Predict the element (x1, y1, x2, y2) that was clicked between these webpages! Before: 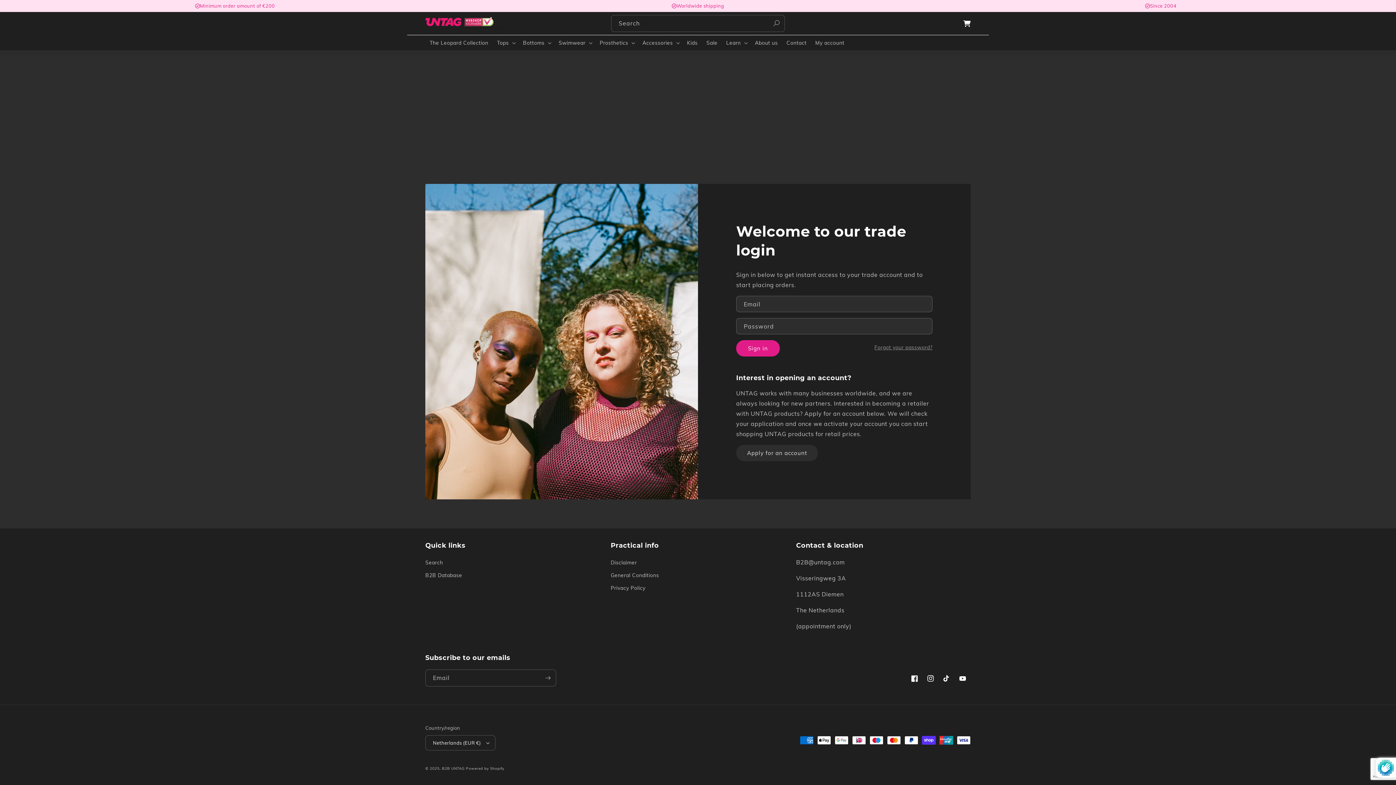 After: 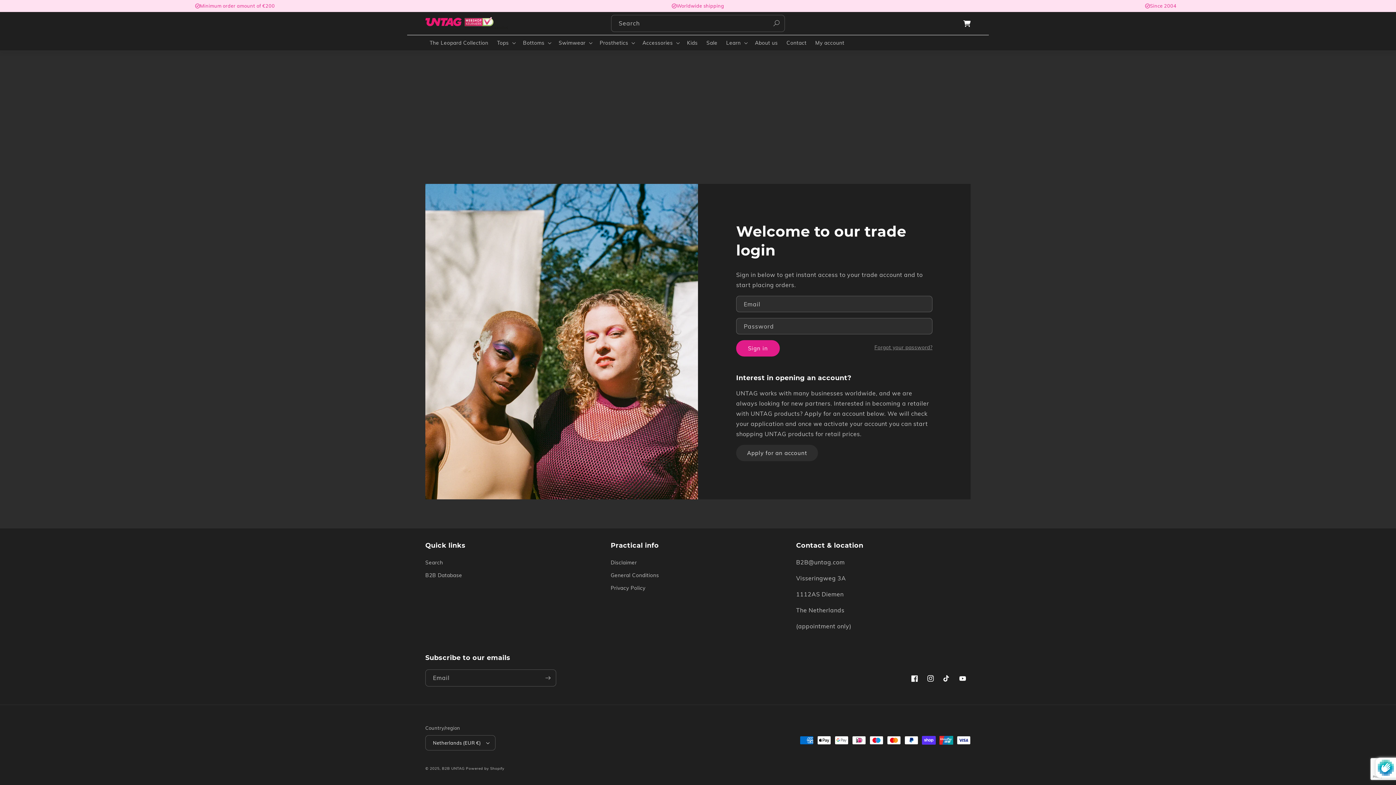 Action: label: Kids bbox: (682, 35, 702, 50)